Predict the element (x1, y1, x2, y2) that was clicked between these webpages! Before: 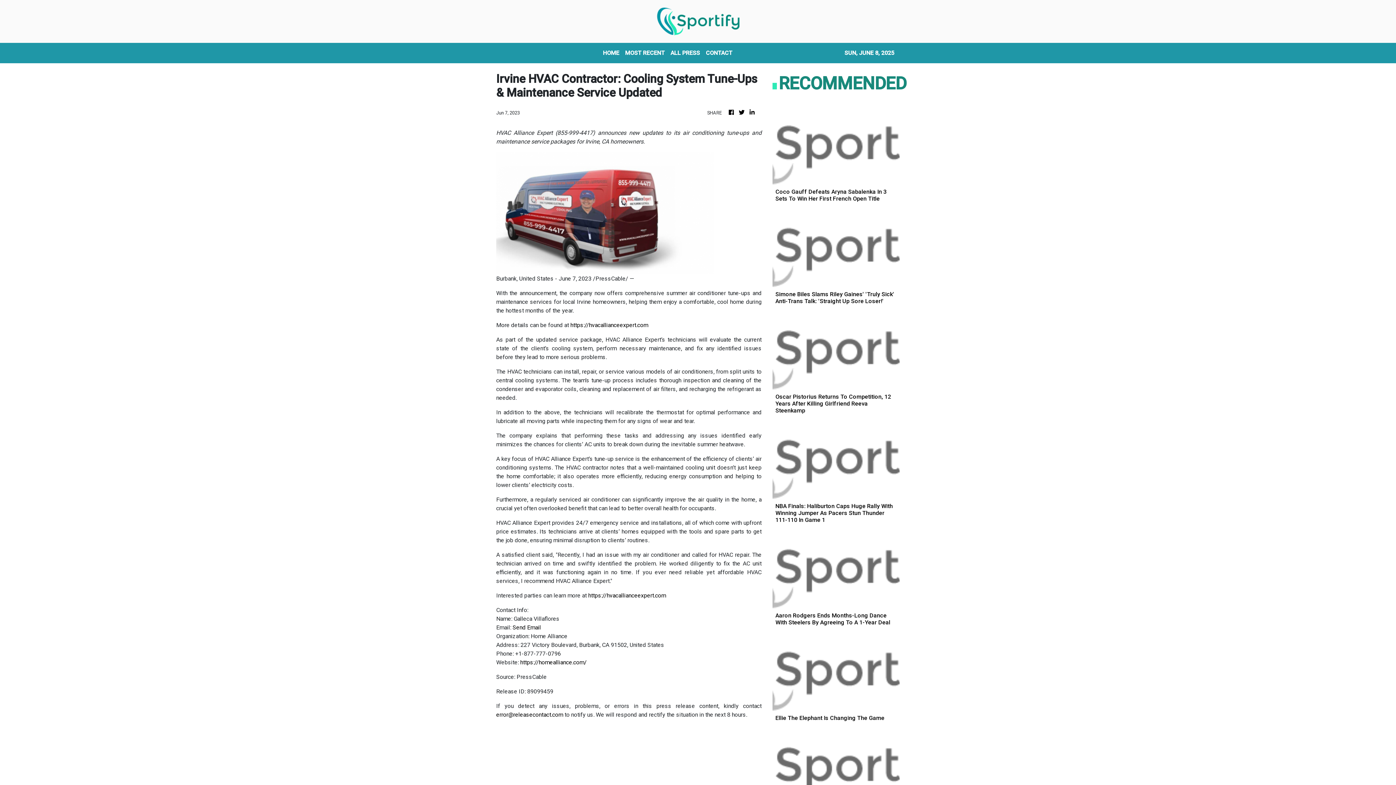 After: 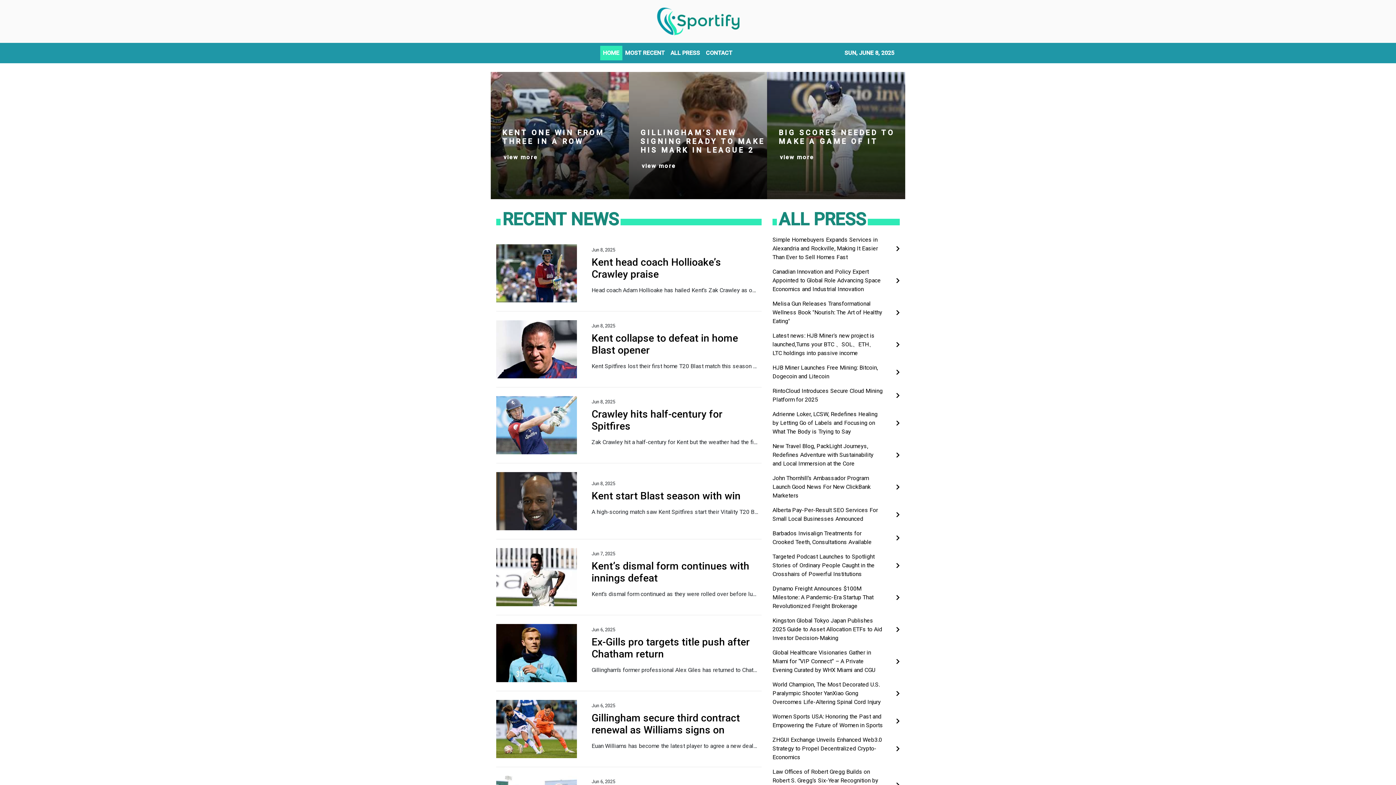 Action: bbox: (738, 108, 745, 117)